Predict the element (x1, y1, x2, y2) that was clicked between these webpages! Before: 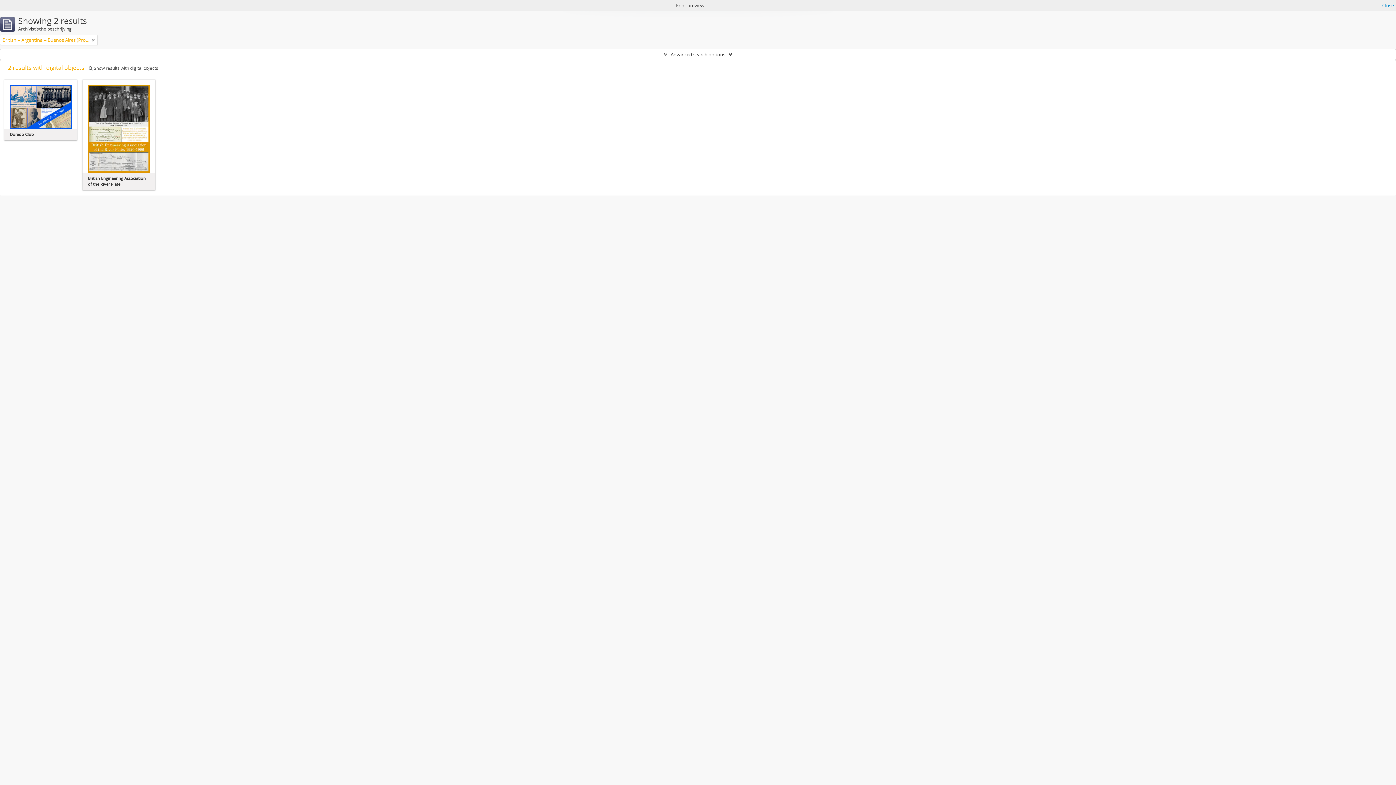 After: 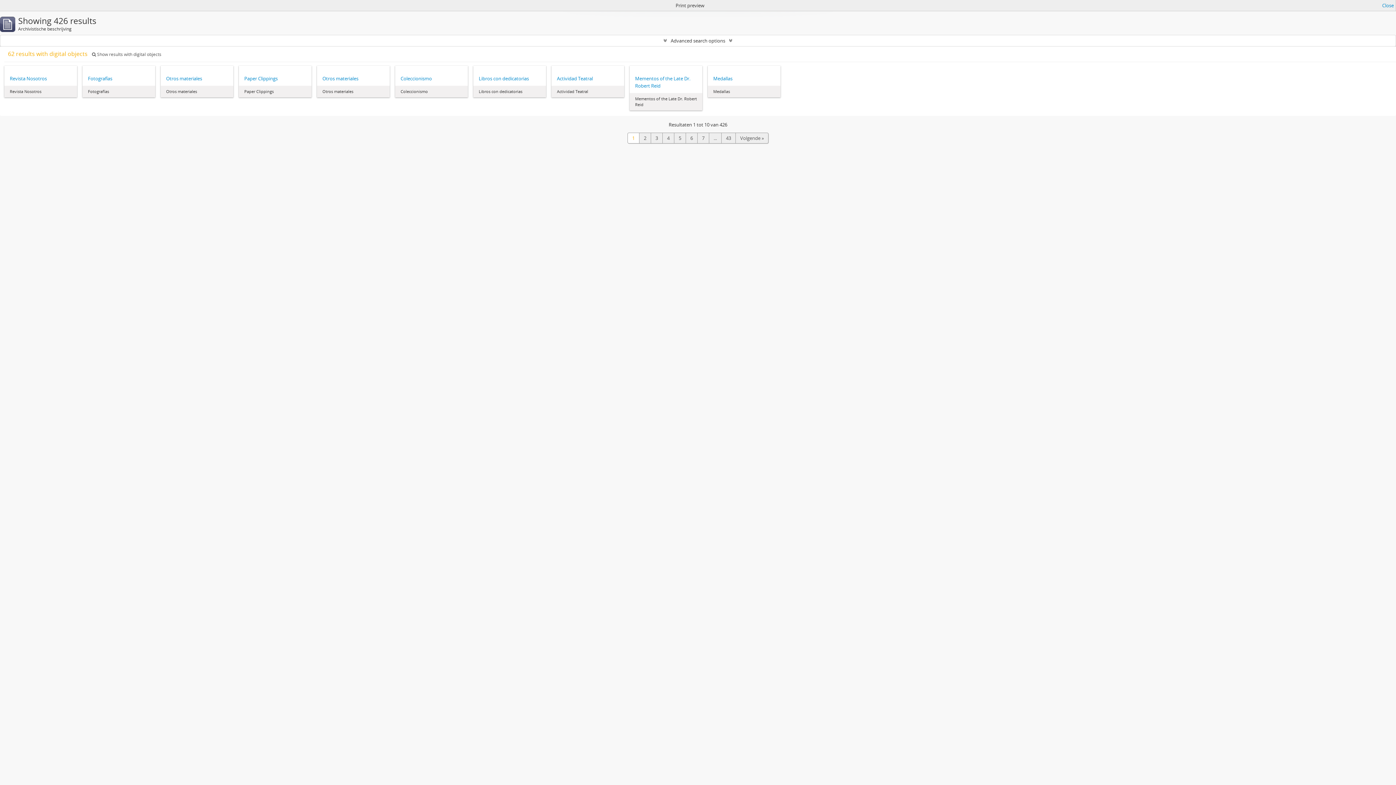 Action: bbox: (92, 36, 94, 43)